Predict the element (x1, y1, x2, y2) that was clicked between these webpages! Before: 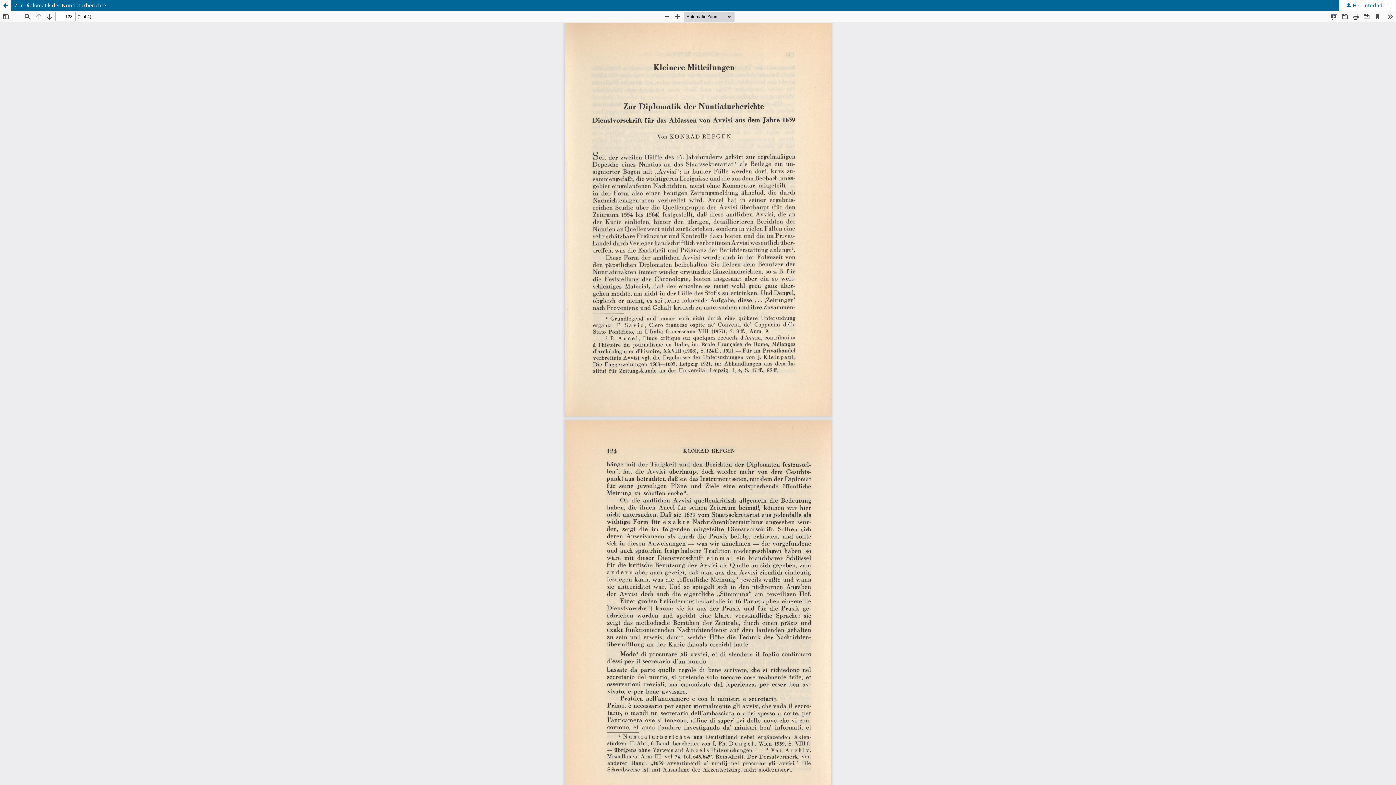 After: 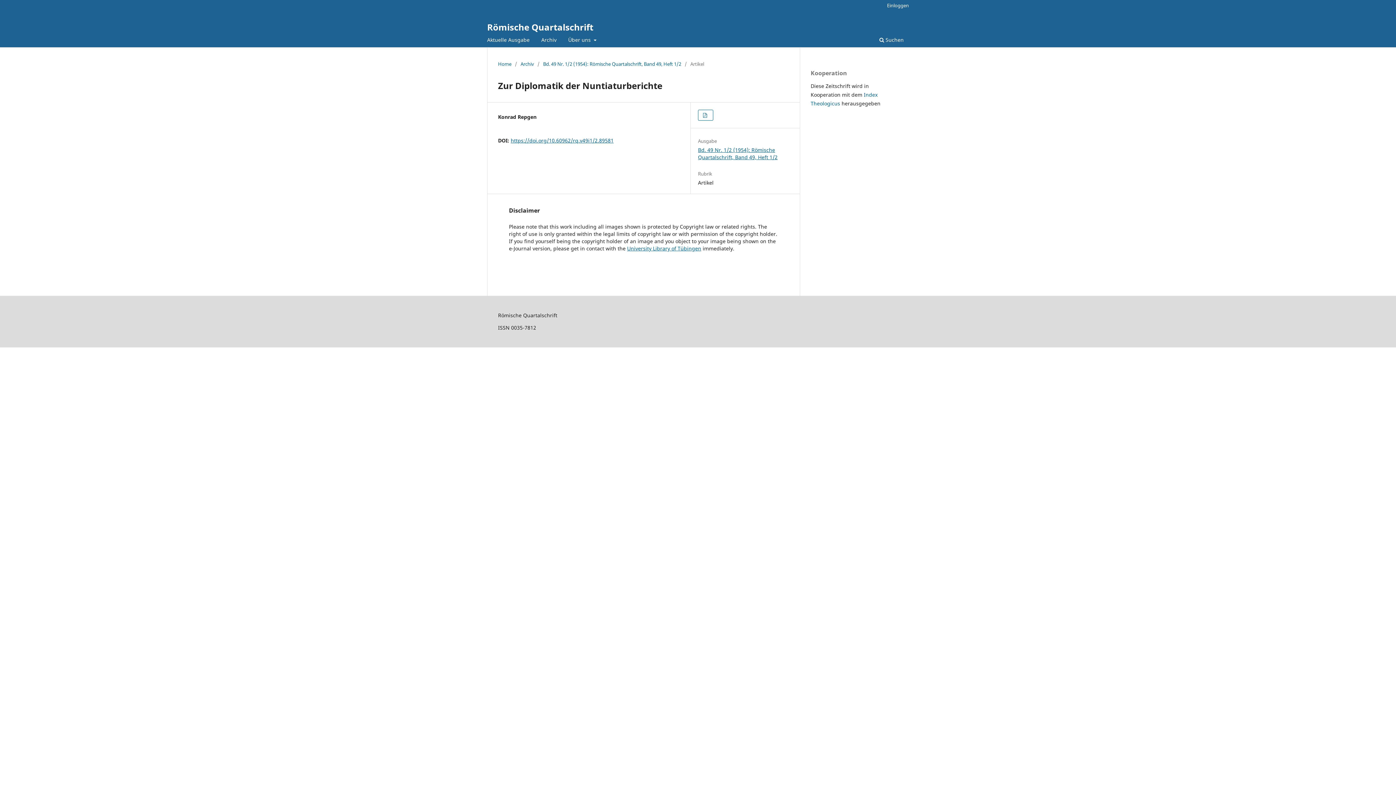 Action: label: Zu Artikeldetails zurückkehren bbox: (0, 0, 10, 10)